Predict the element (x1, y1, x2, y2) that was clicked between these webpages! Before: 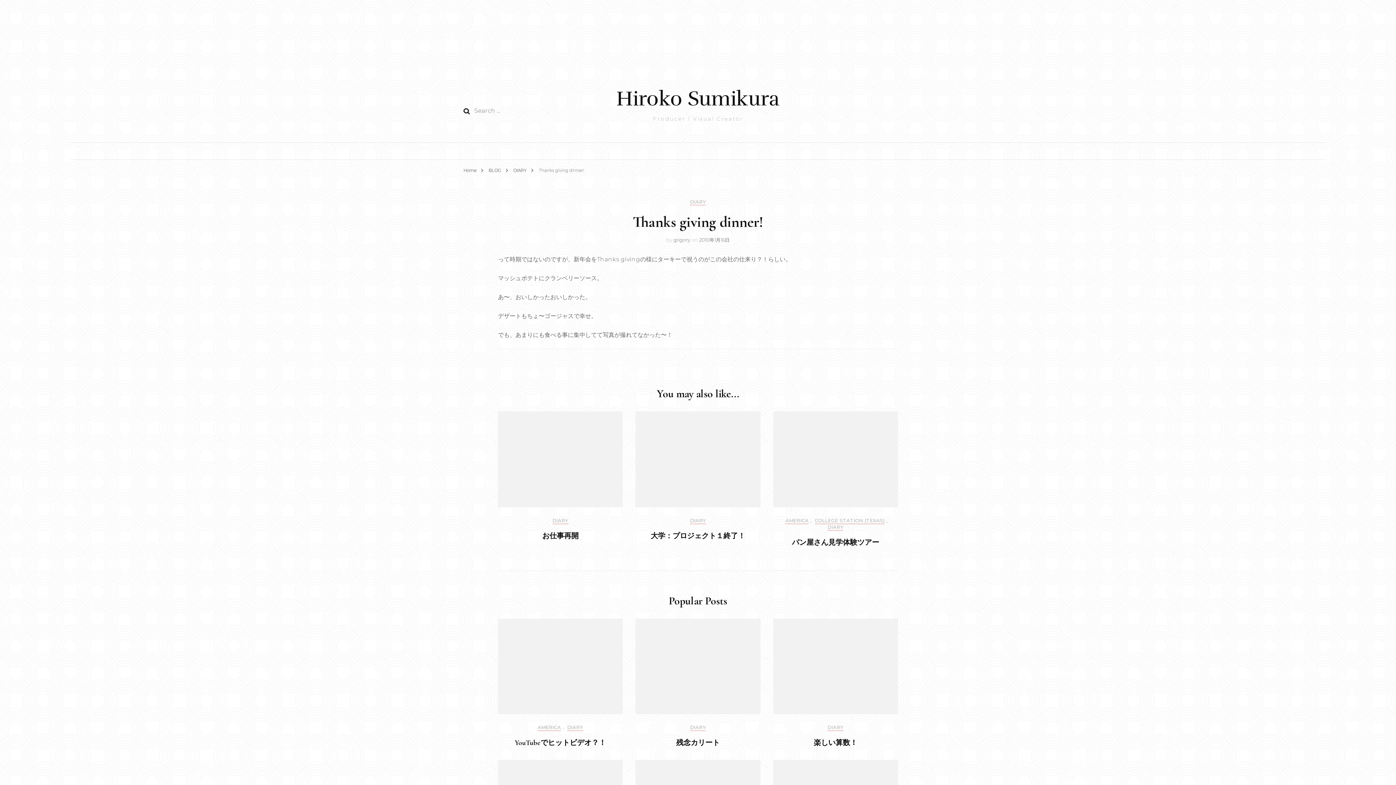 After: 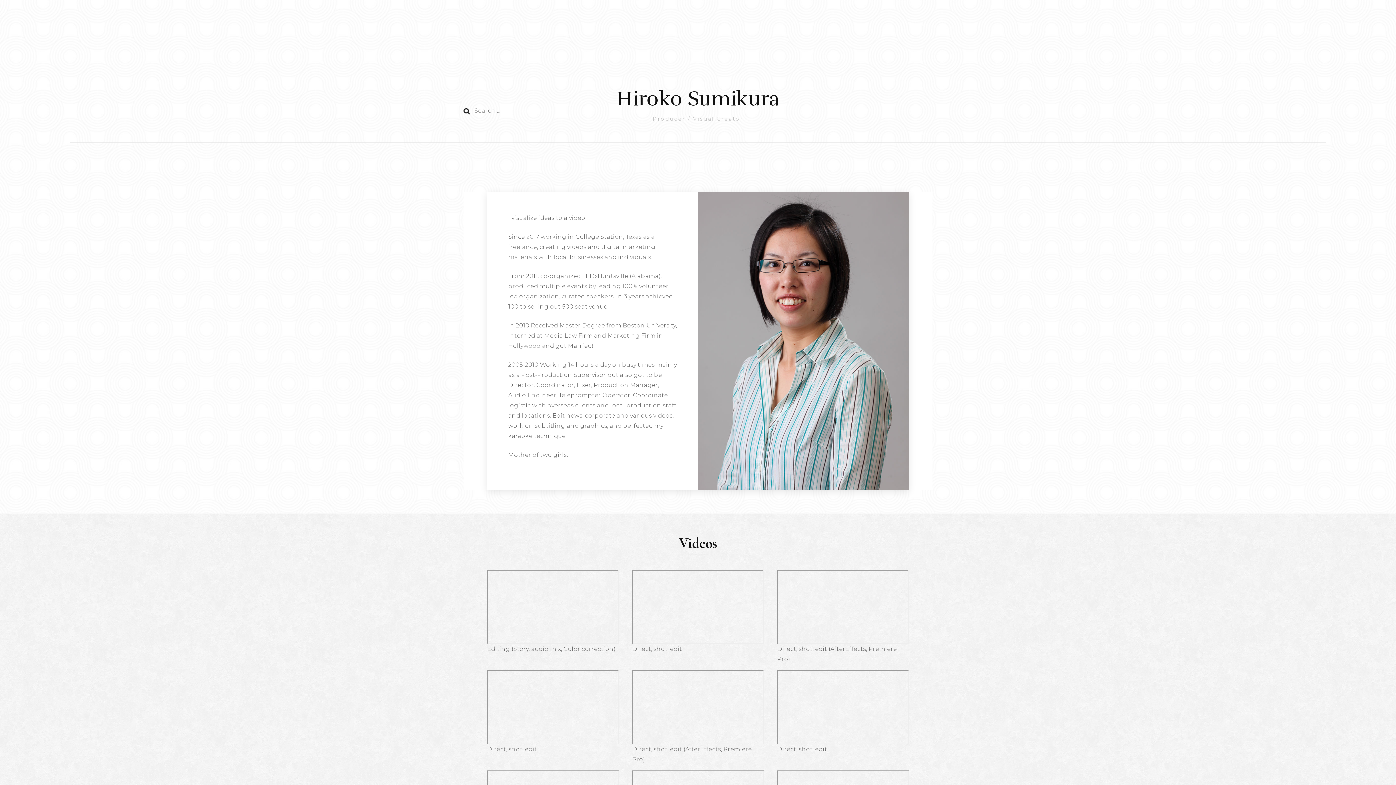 Action: bbox: (463, 167, 476, 173) label: Home